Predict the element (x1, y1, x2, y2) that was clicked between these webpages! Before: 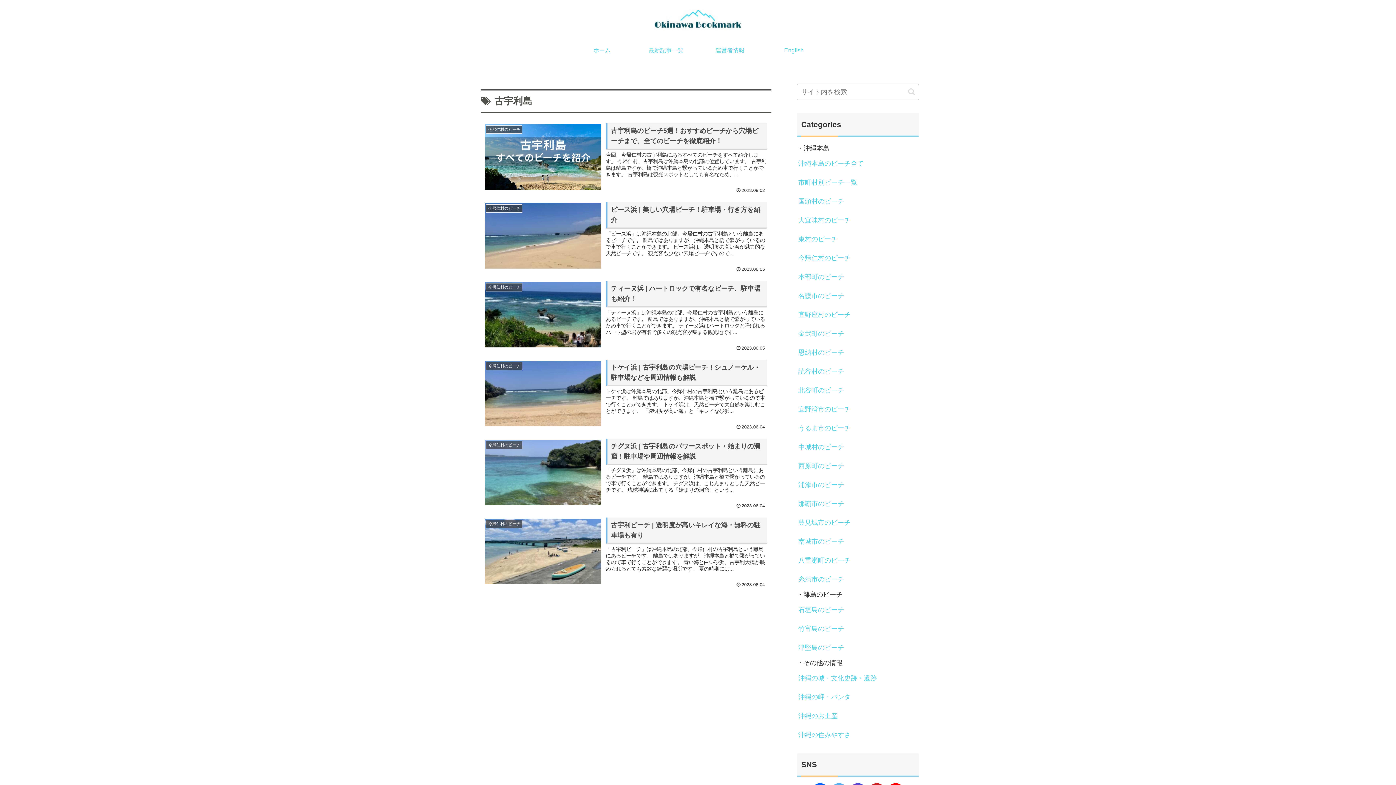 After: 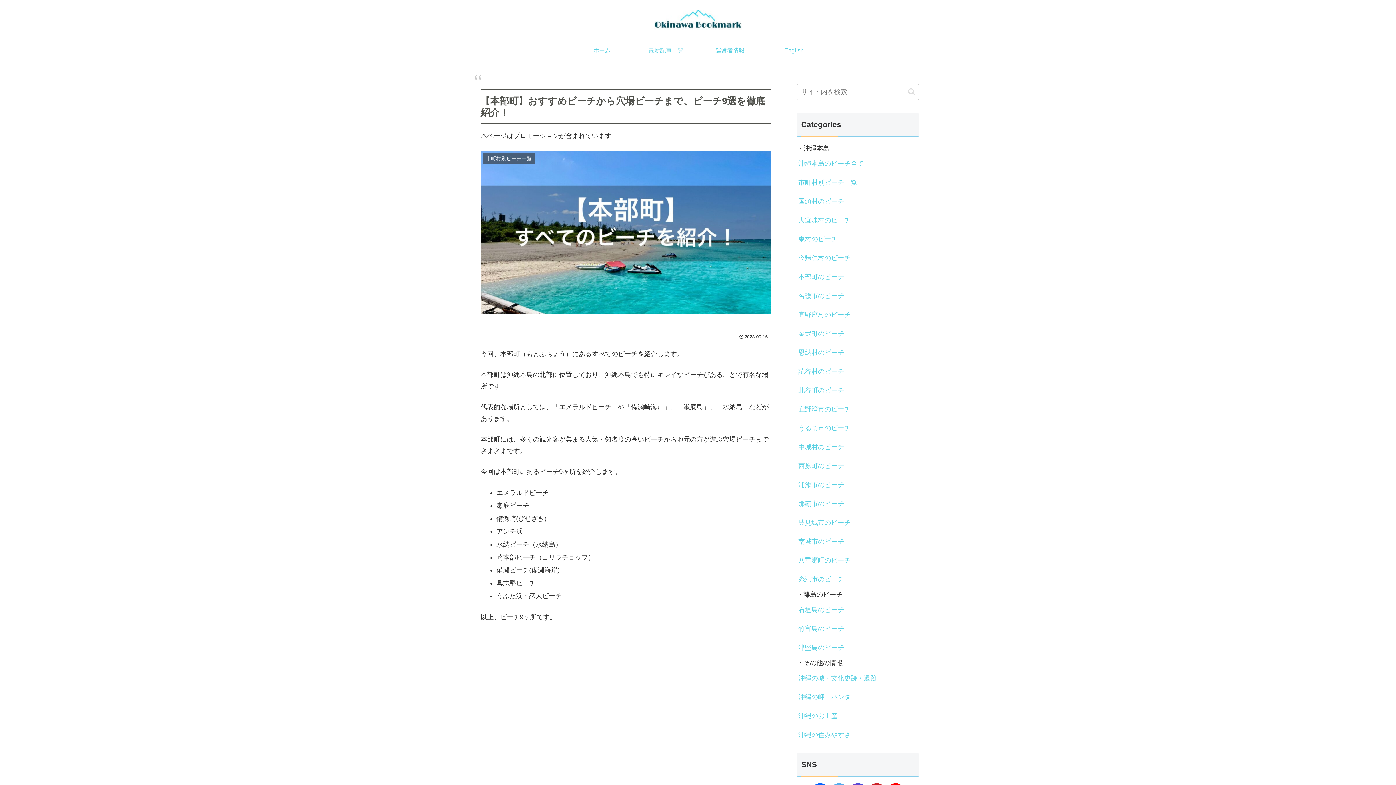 Action: label: 本部町のビーチ bbox: (797, 267, 919, 286)